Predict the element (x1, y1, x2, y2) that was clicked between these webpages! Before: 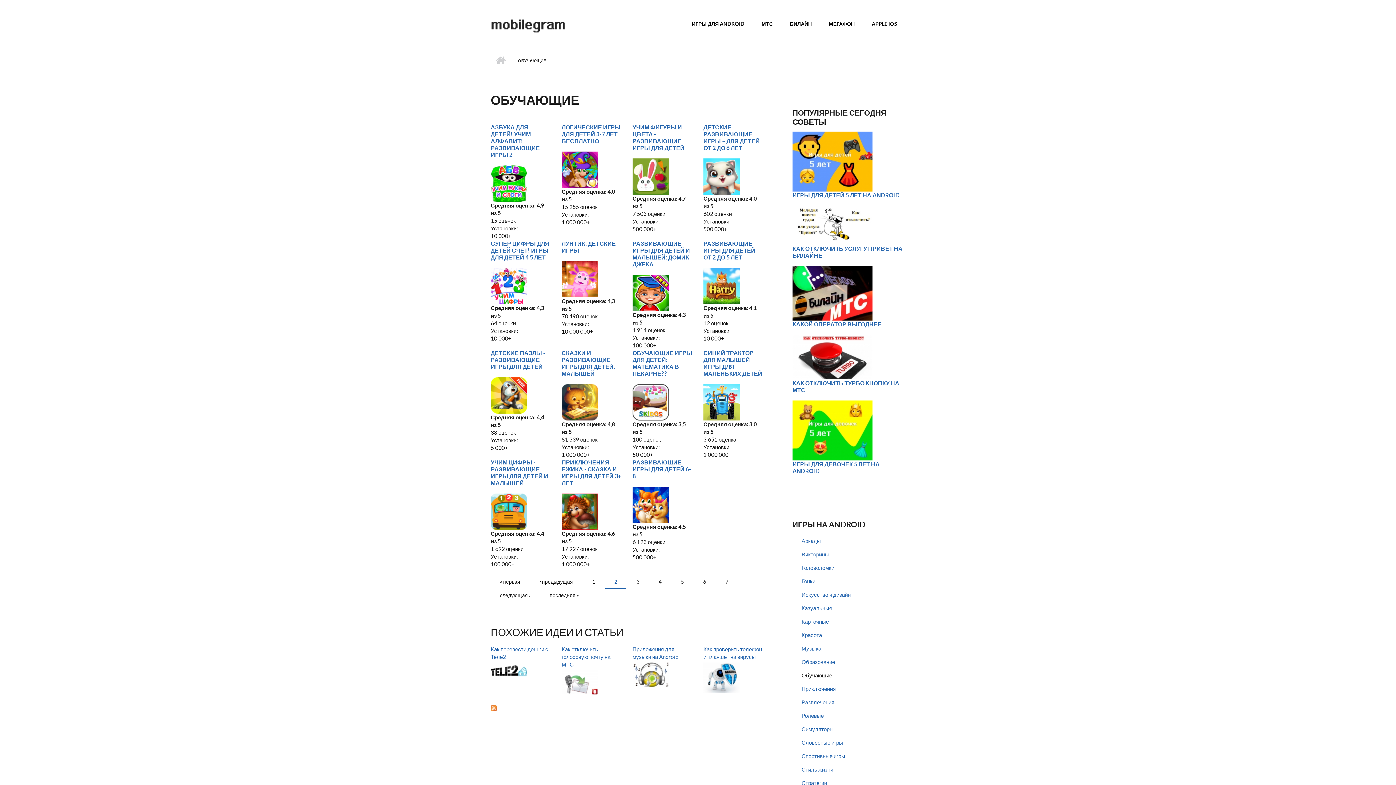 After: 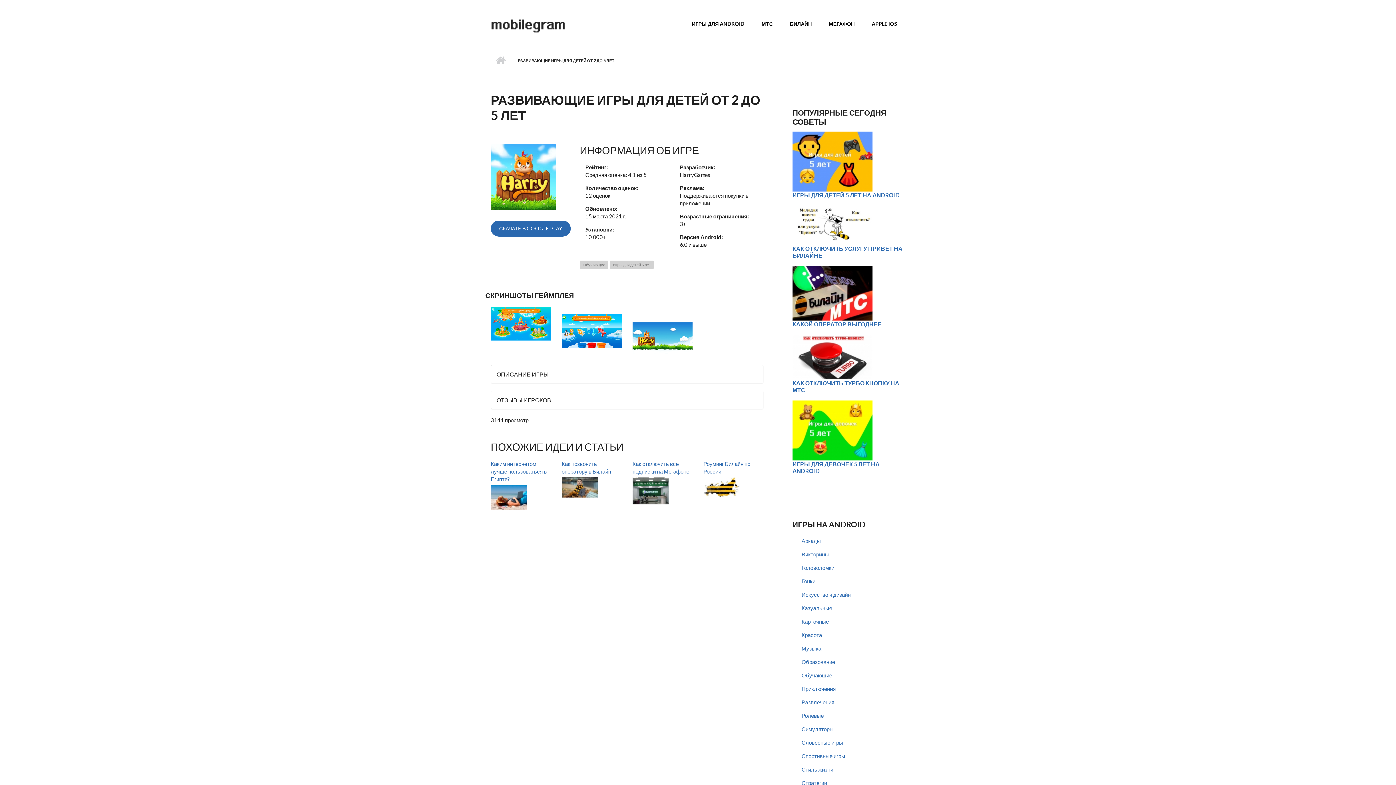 Action: bbox: (703, 282, 740, 288)